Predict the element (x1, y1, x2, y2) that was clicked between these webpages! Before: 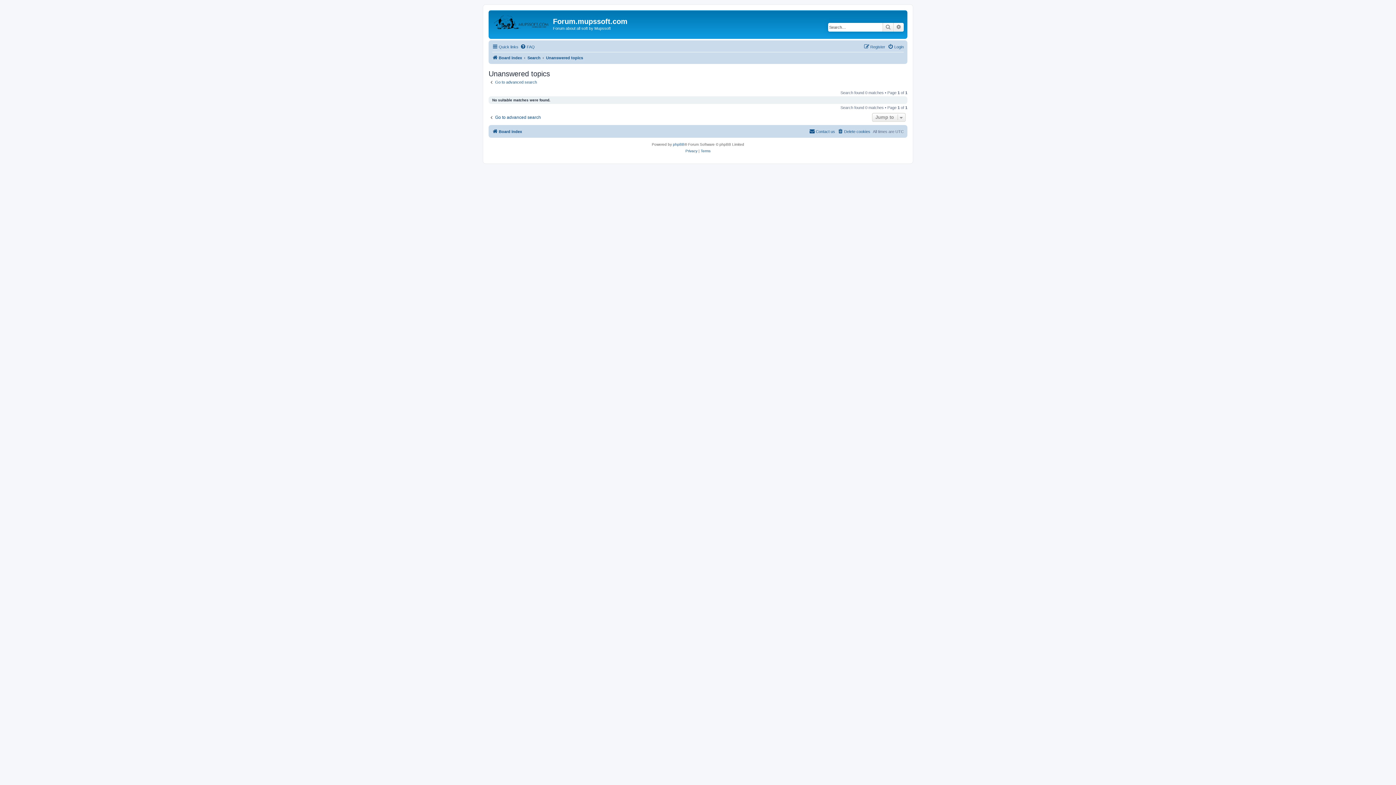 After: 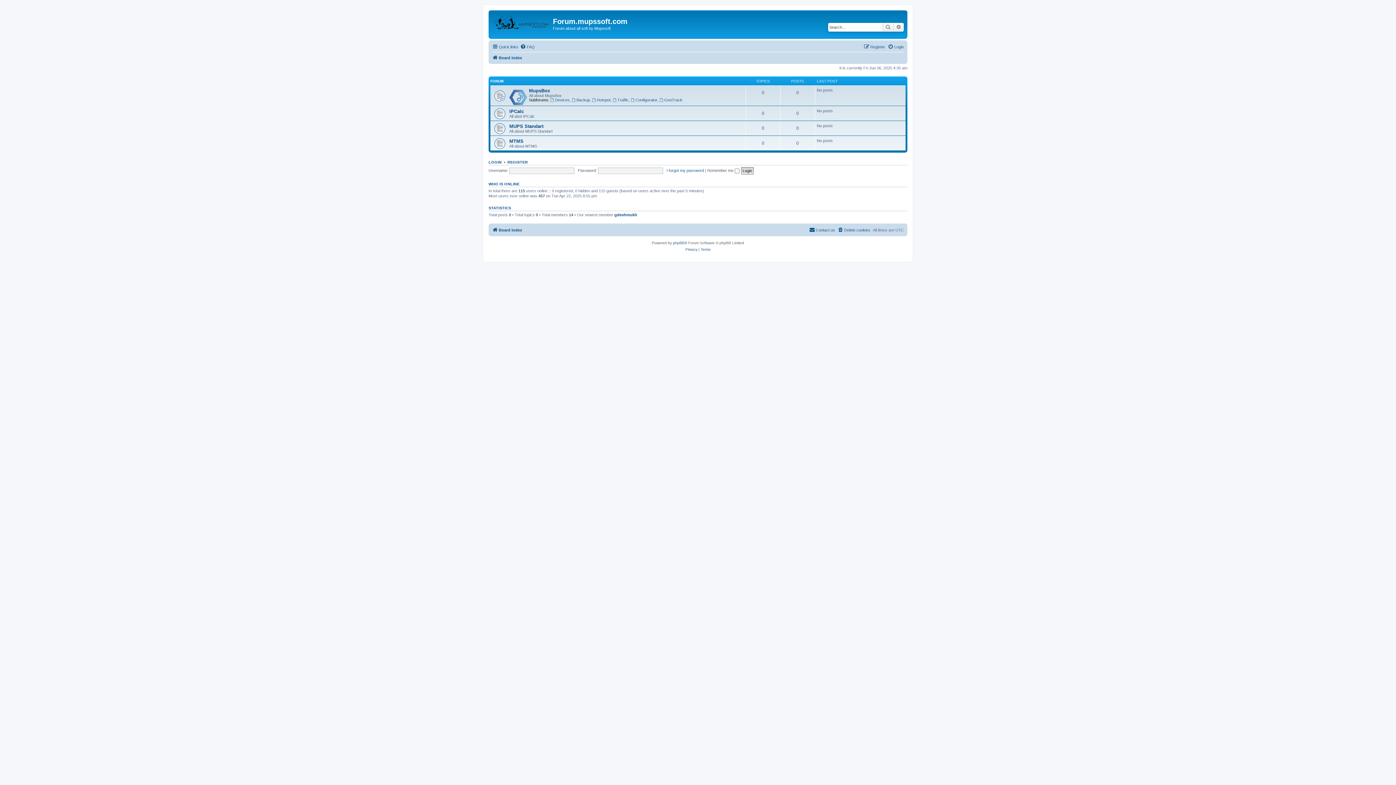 Action: bbox: (490, 12, 553, 35)